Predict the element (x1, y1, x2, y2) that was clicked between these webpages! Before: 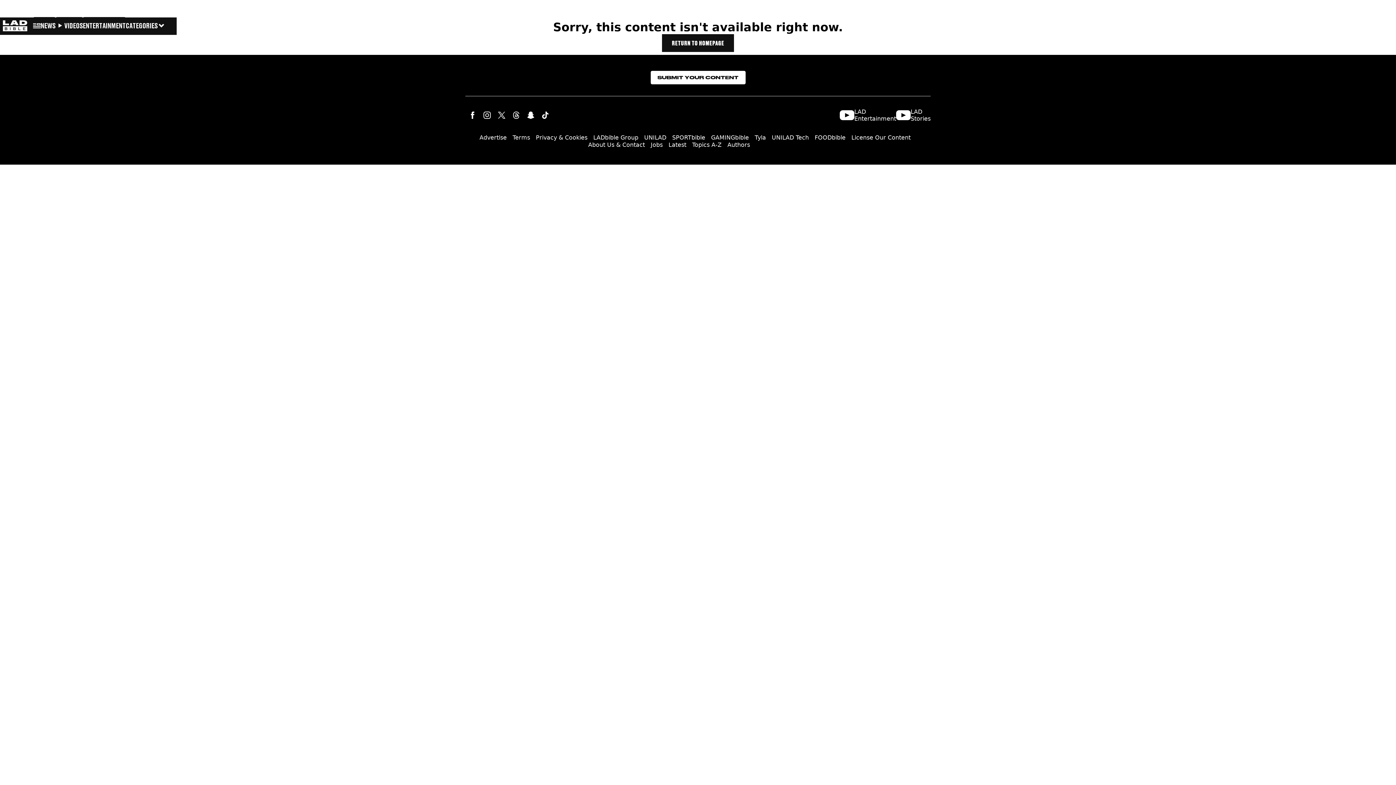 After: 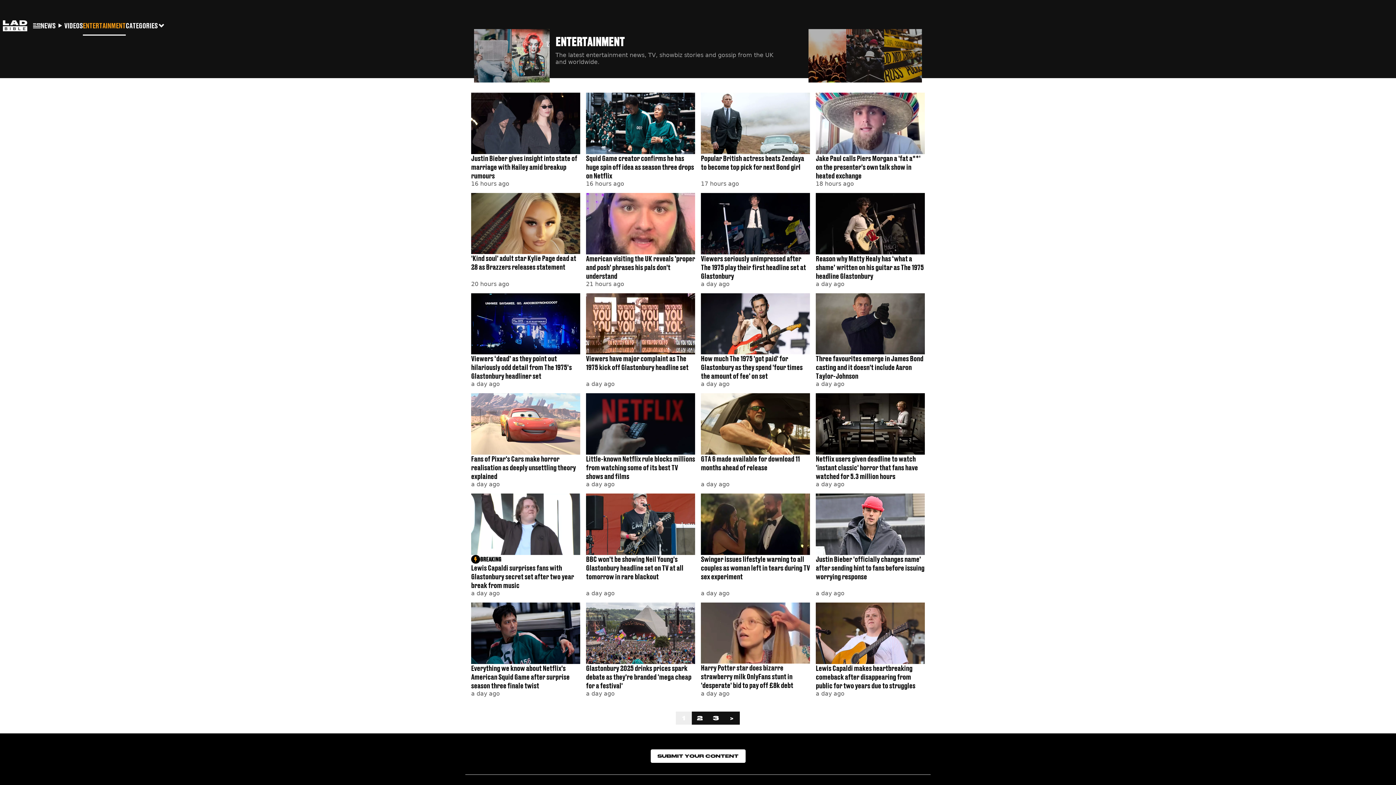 Action: label: ENTERTAINMENT bbox: (82, 16, 125, 34)